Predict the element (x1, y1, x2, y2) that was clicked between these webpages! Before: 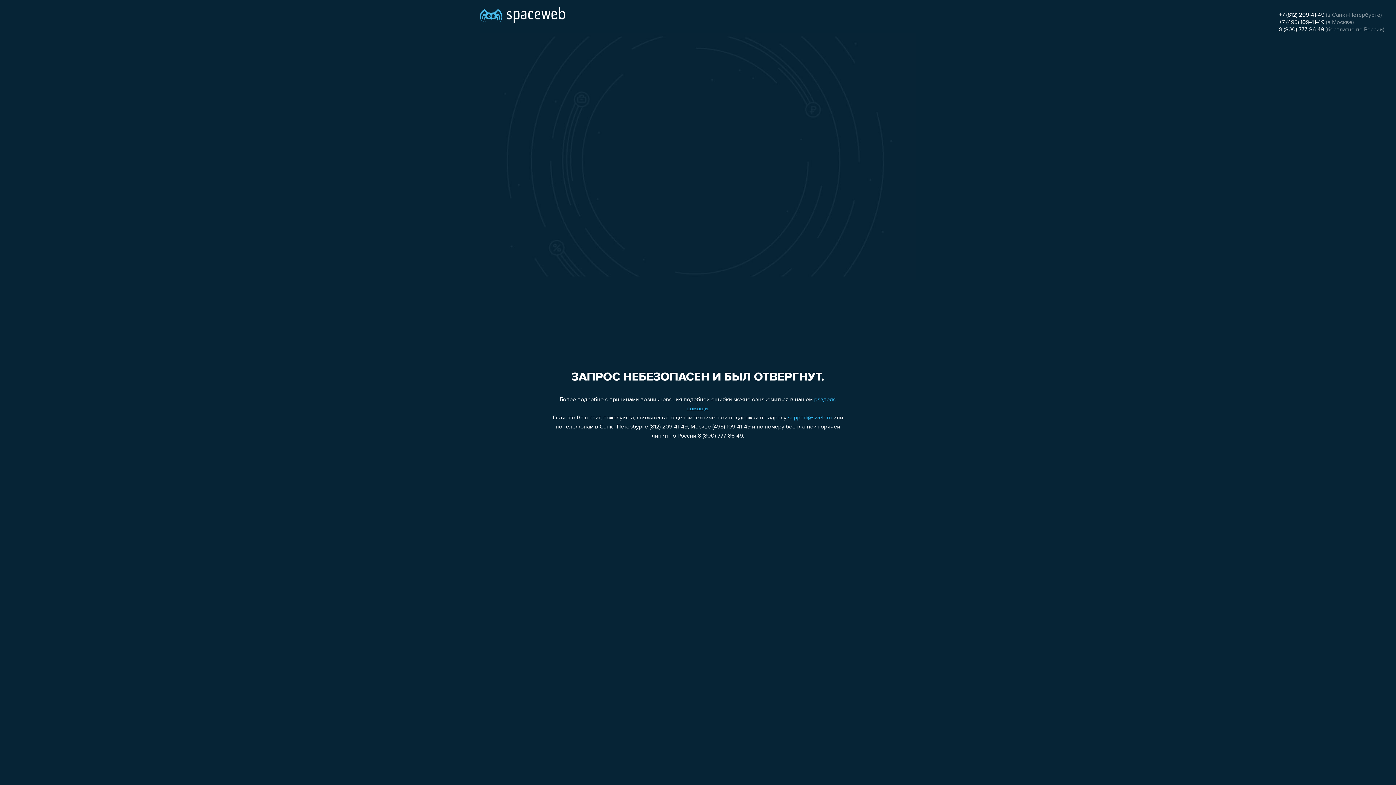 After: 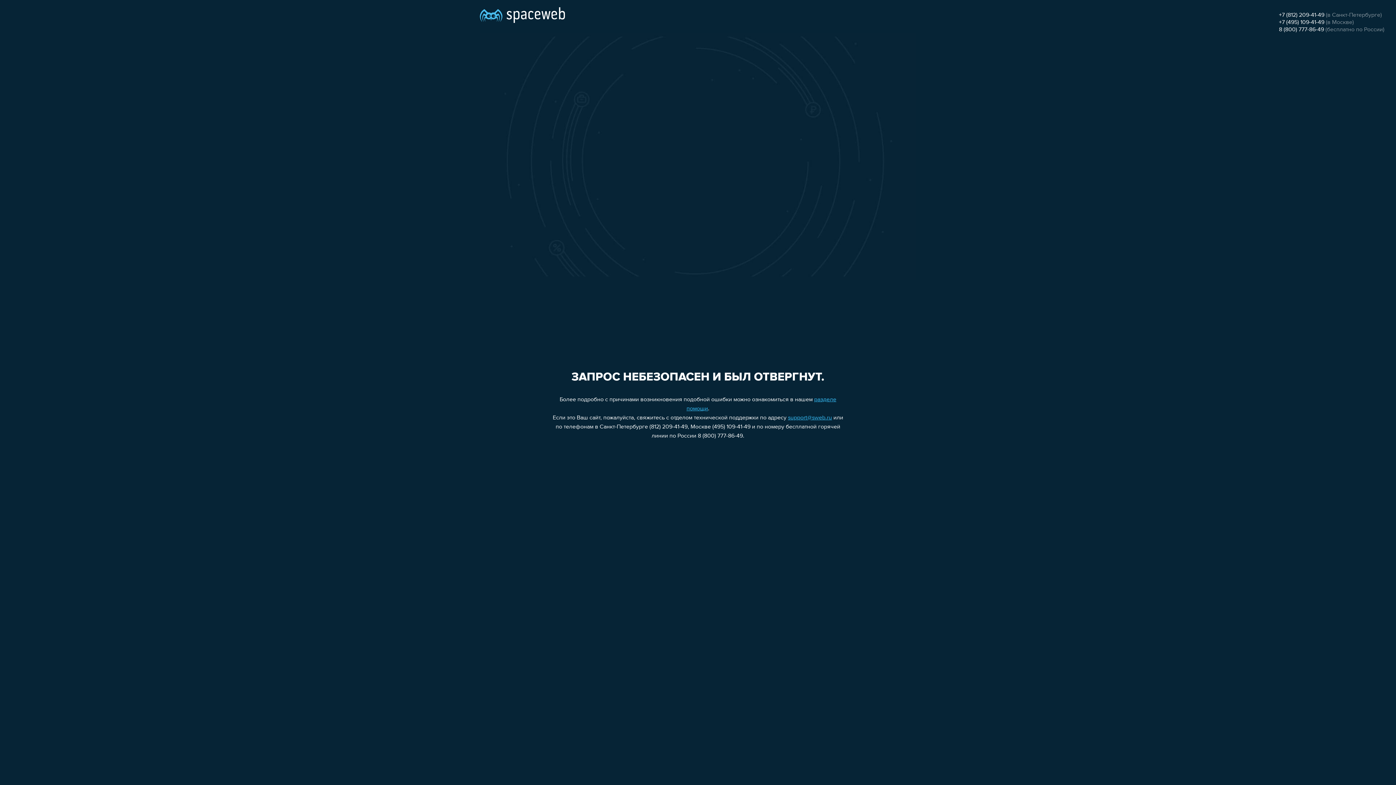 Action: label: +7 (812) 209-41-49 bbox: (1279, 12, 1324, 18)